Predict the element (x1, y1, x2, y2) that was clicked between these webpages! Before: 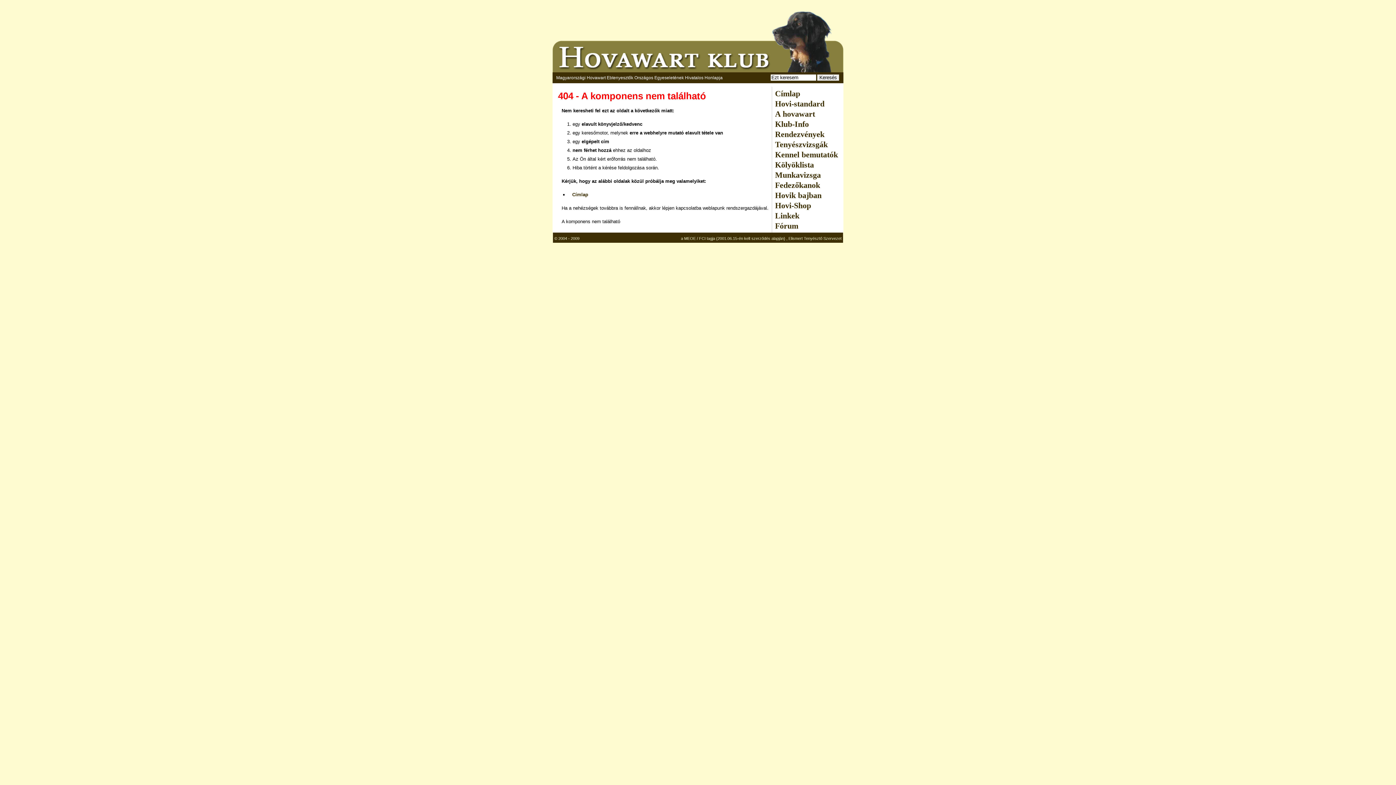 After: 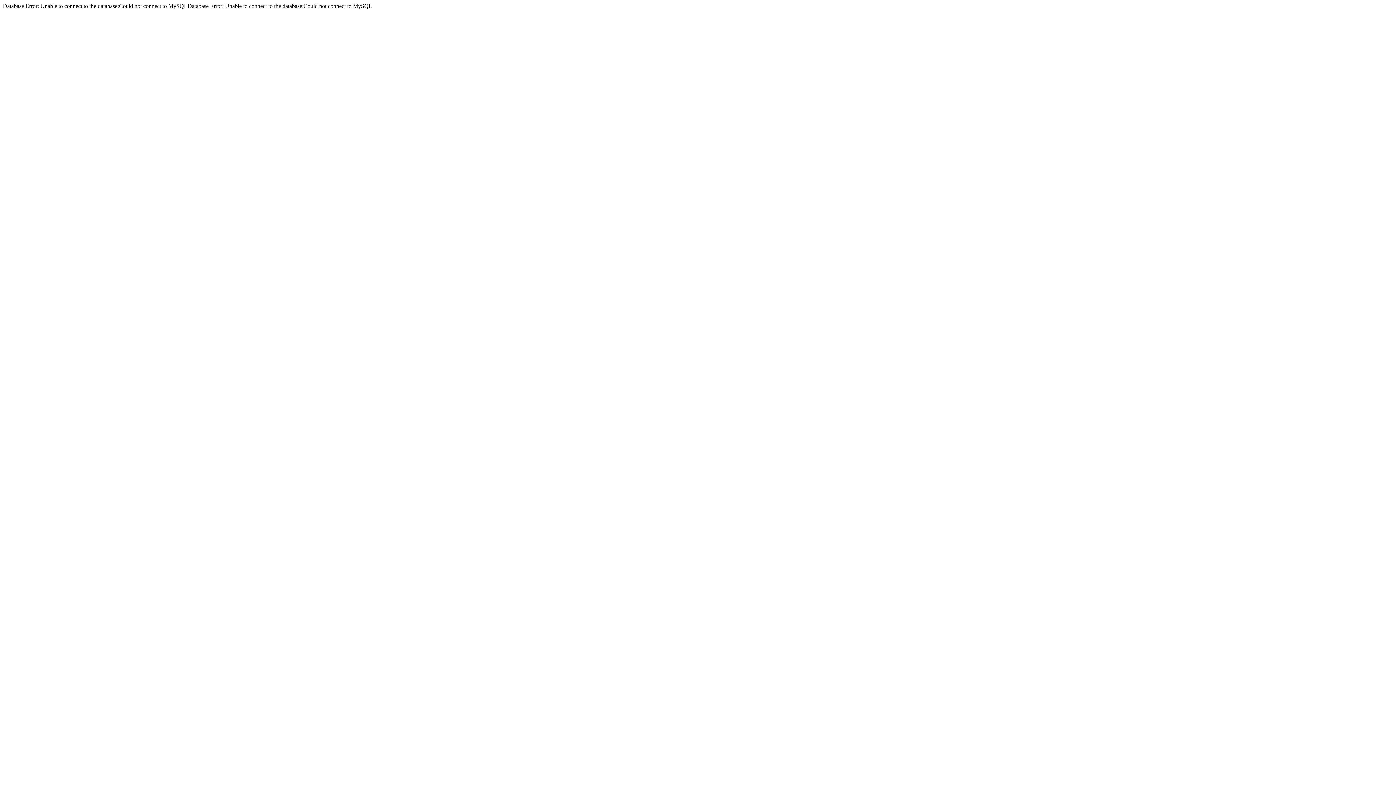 Action: bbox: (773, 170, 842, 180) label: Munkavizsga